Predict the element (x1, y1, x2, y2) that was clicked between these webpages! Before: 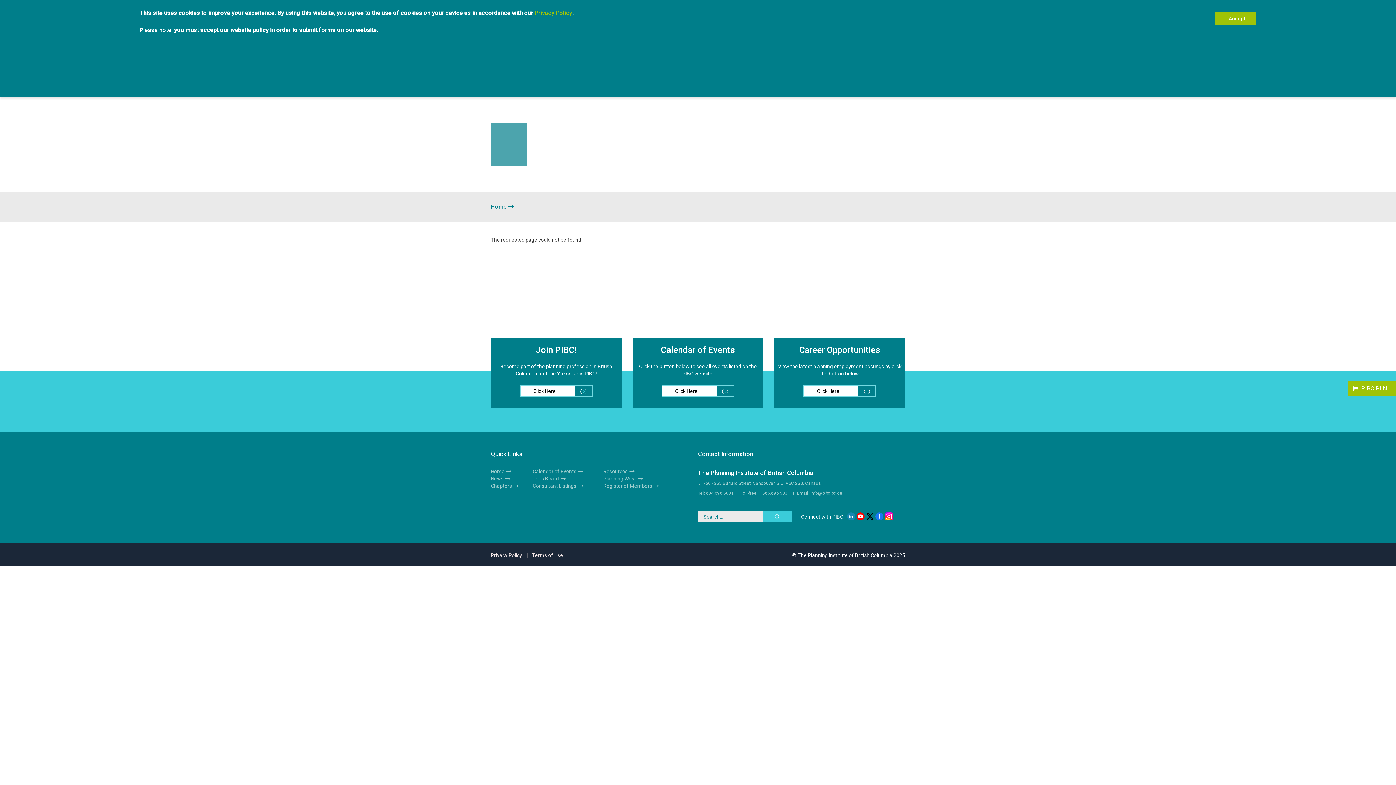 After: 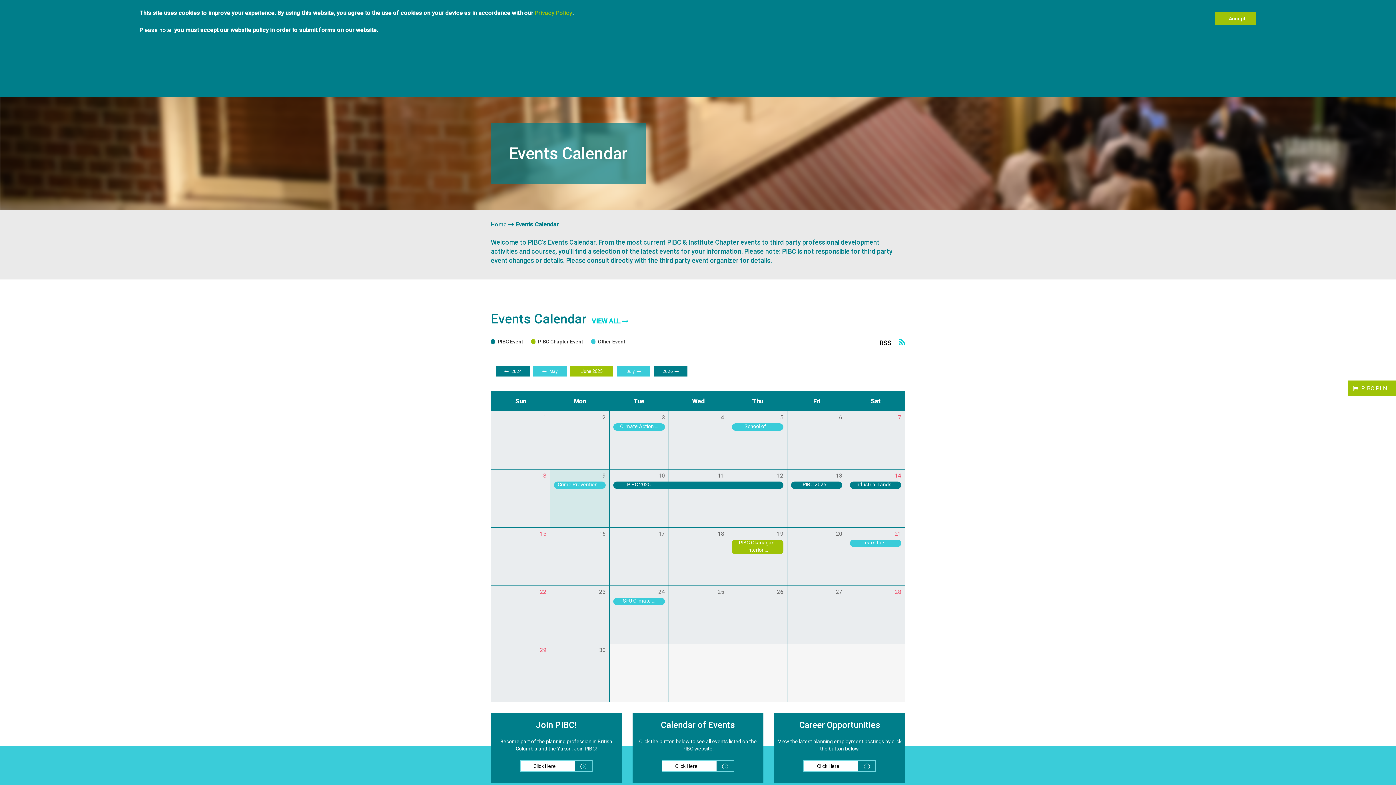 Action: label: Click Here bbox: (661, 385, 734, 397)